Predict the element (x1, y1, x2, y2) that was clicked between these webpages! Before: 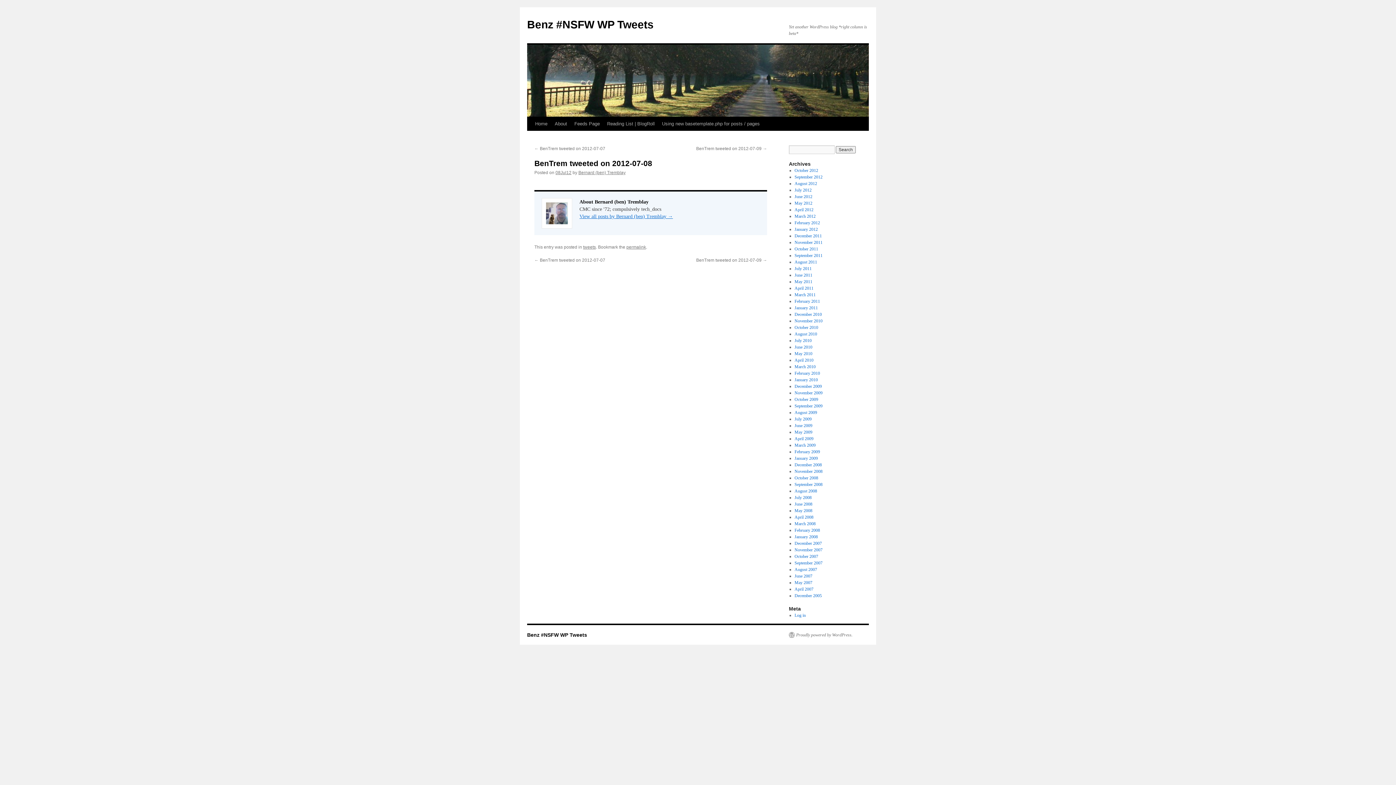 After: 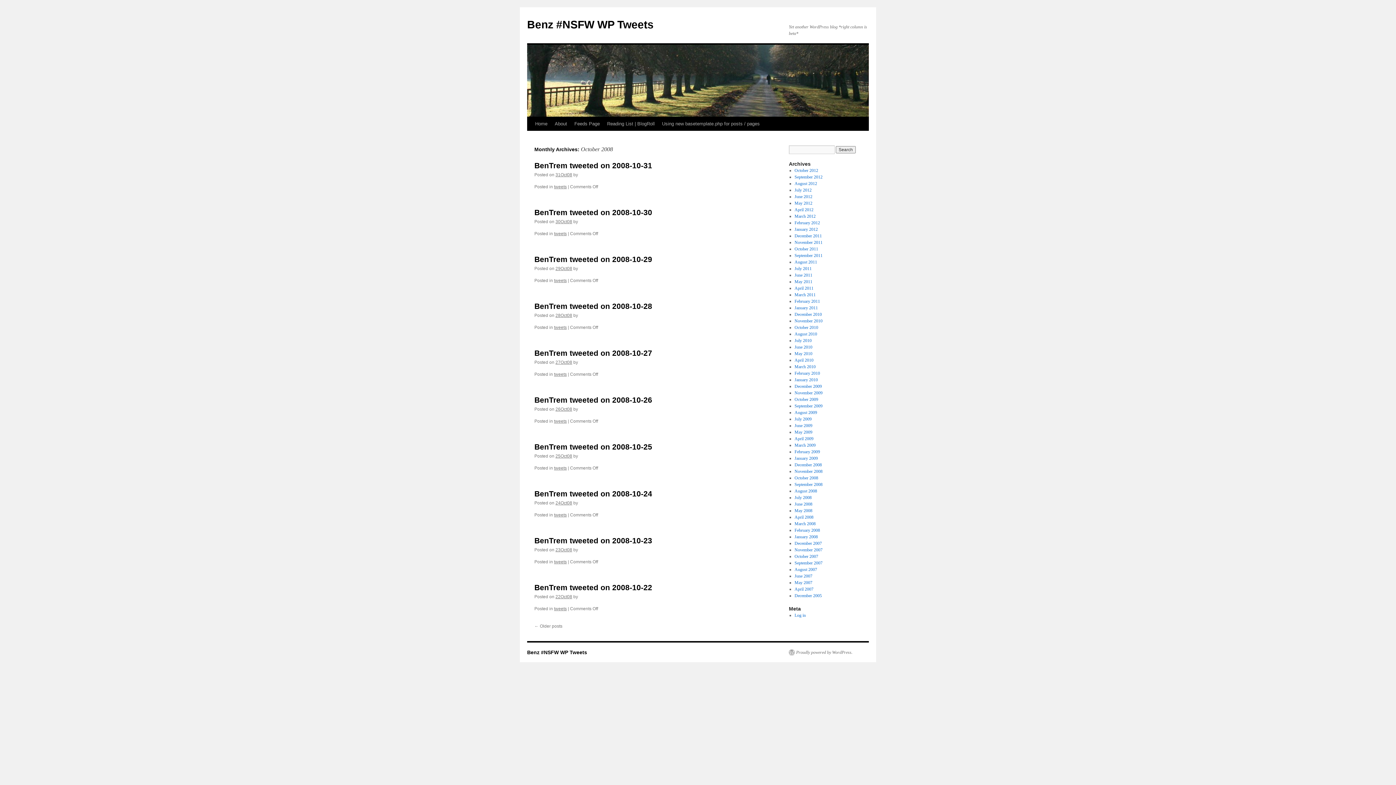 Action: bbox: (794, 475, 818, 480) label: October 2008